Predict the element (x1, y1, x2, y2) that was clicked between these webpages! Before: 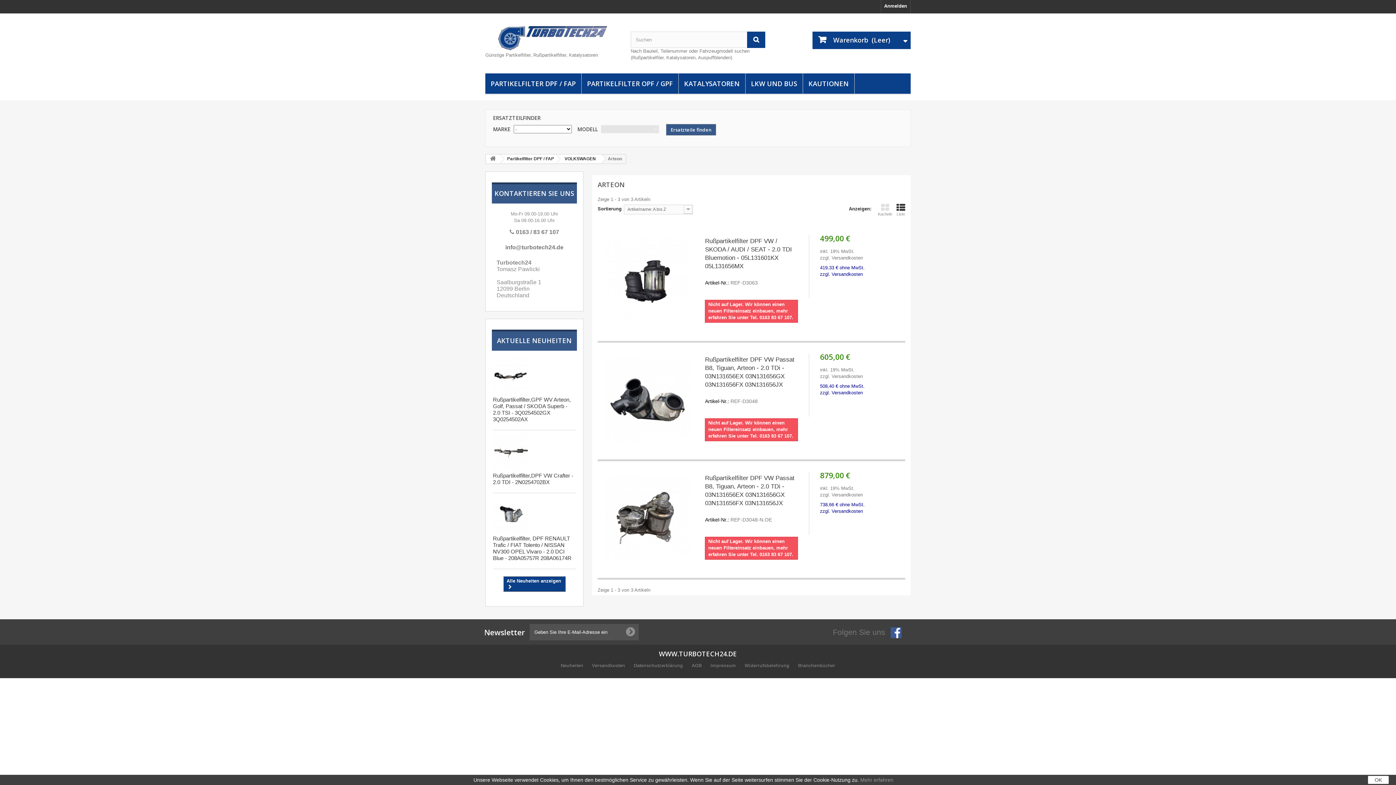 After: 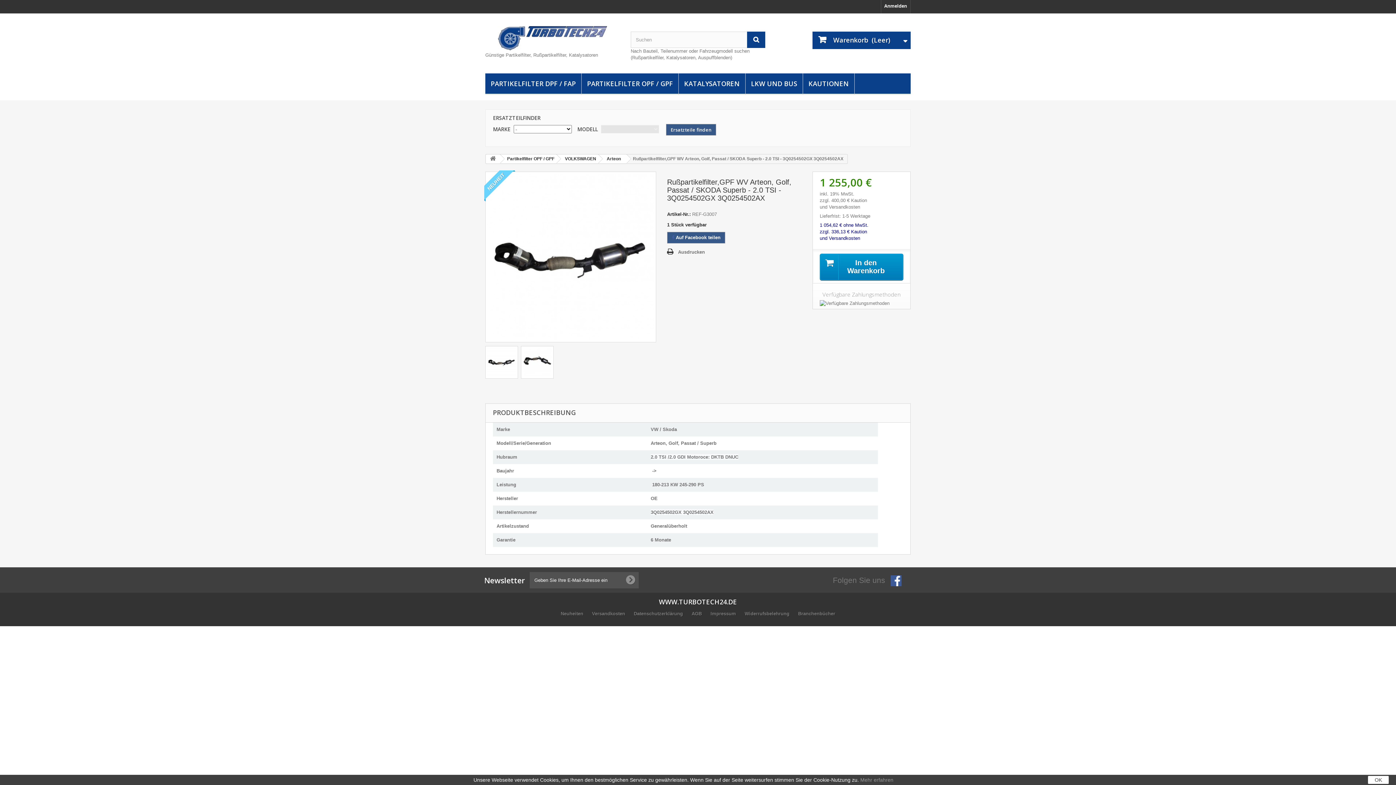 Action: label: Rußpartikelfilter,GPF WV Arteon, Golf, Passat / SKODA Superb - 2.0 TSI - 3Q0254502GX 3Q0254502AX bbox: (493, 396, 570, 422)